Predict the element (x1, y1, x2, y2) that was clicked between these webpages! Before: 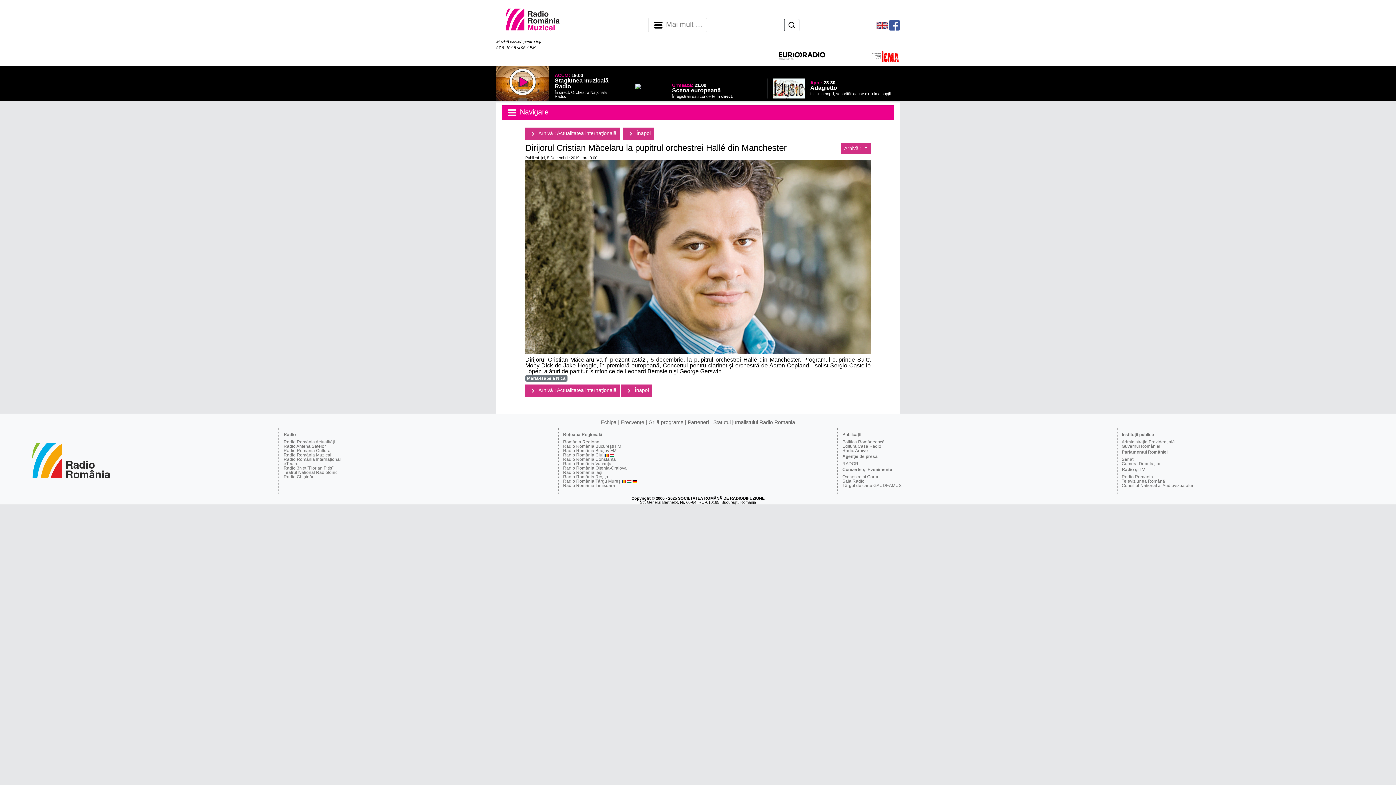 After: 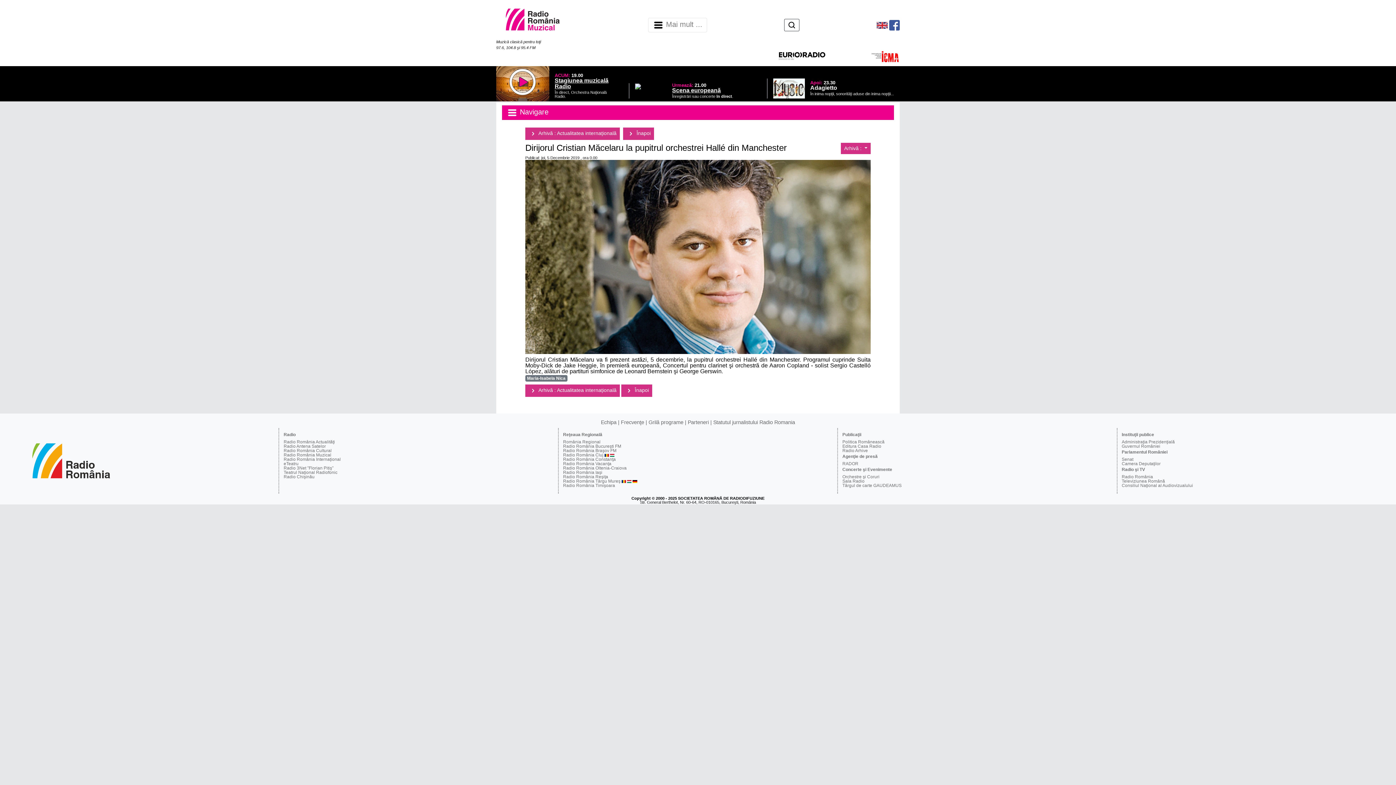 Action: bbox: (496, 80, 549, 86)